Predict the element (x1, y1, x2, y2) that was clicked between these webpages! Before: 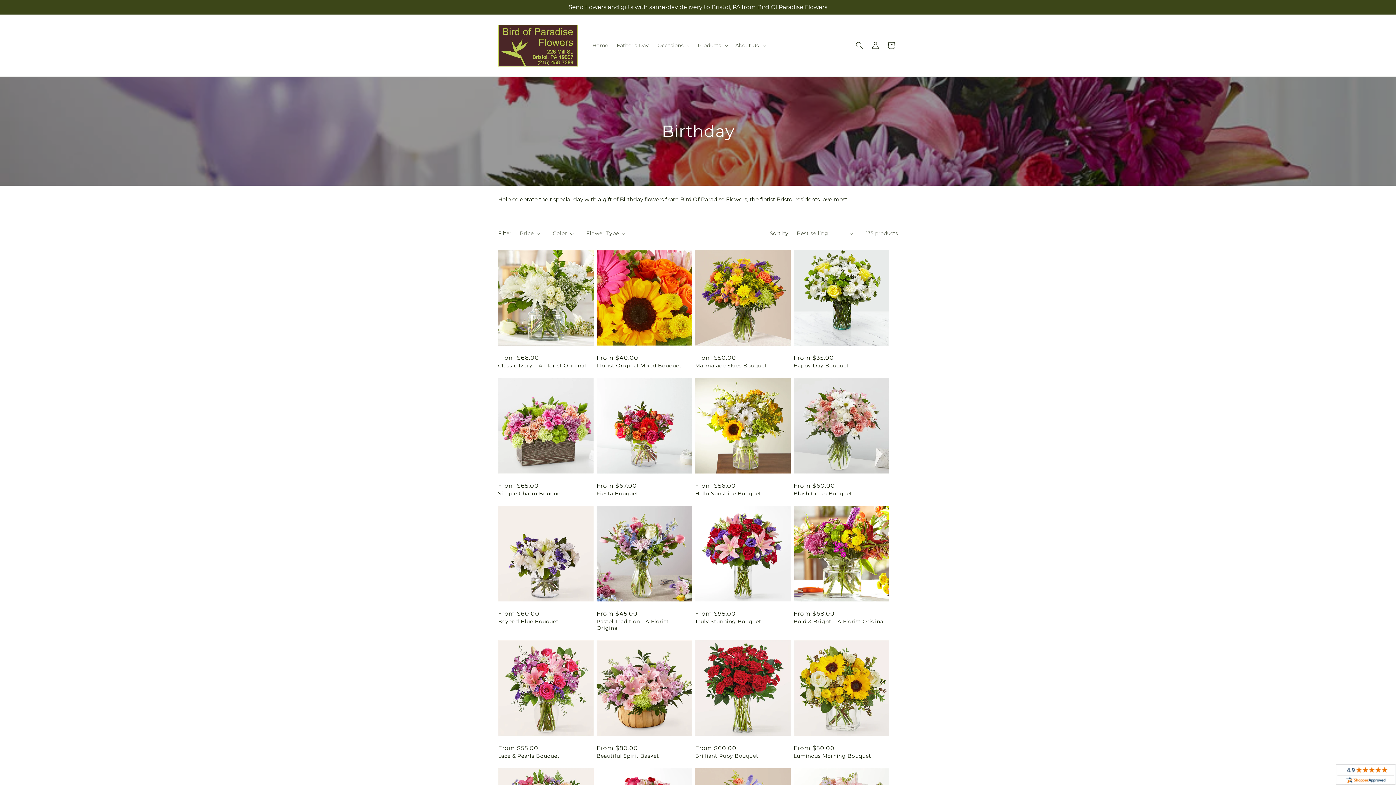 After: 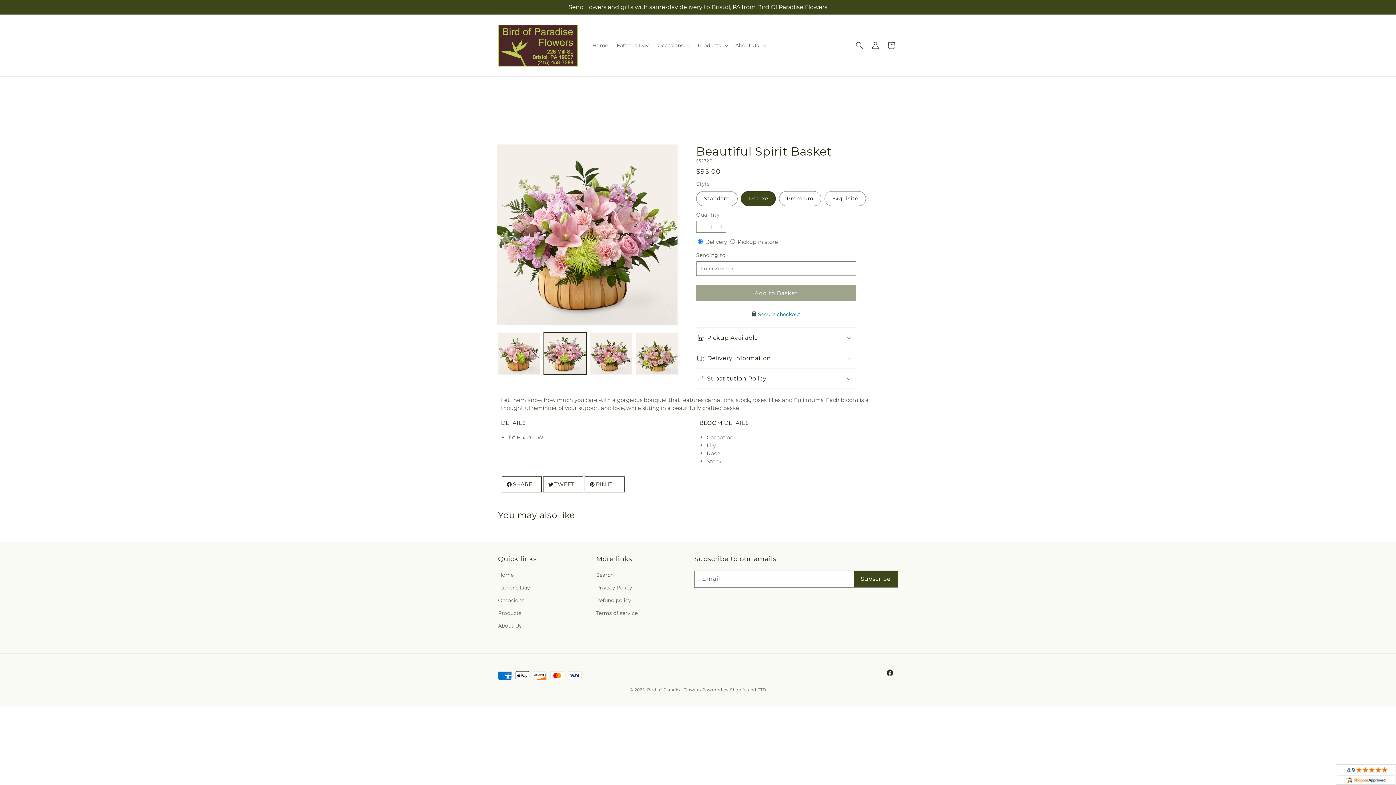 Action: bbox: (596, 753, 692, 759) label: Beautiful Spirit Basket